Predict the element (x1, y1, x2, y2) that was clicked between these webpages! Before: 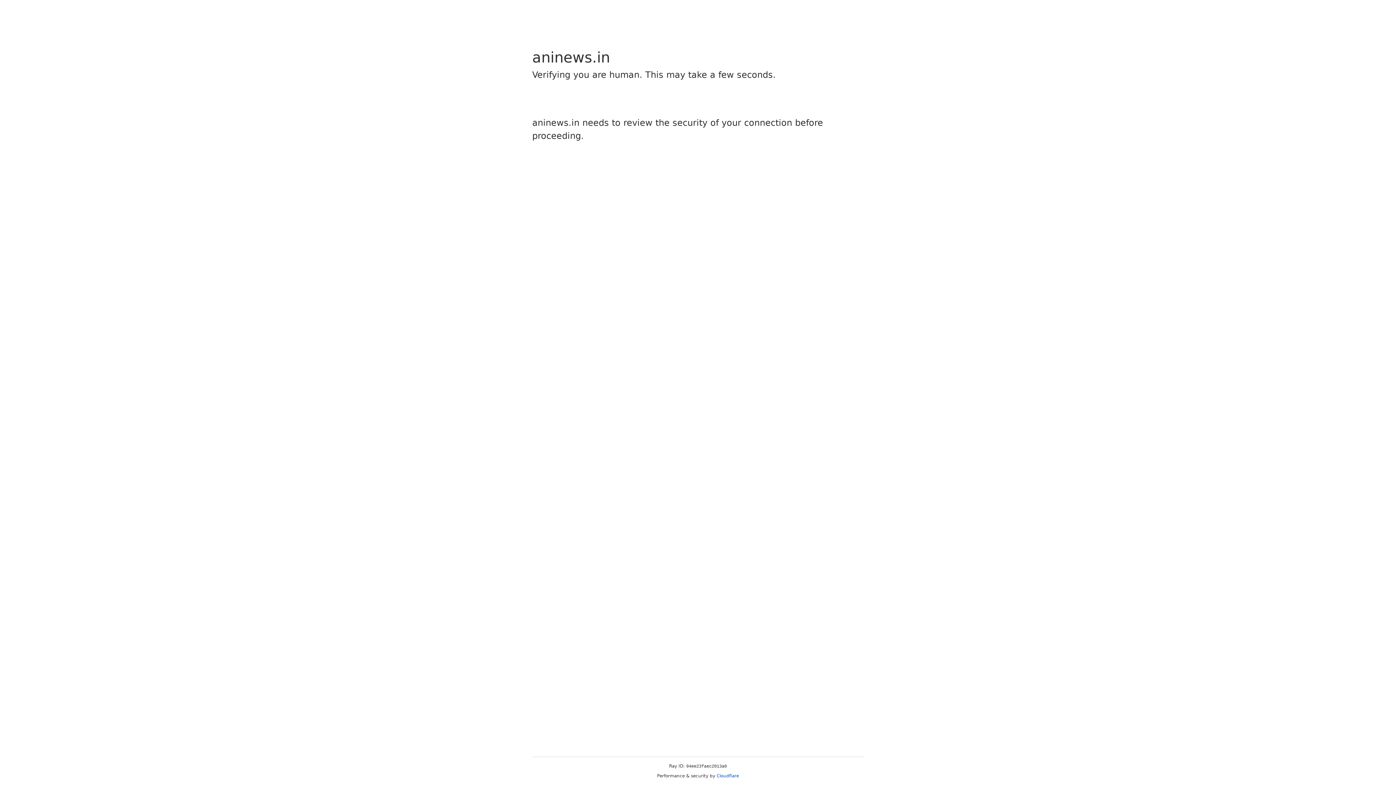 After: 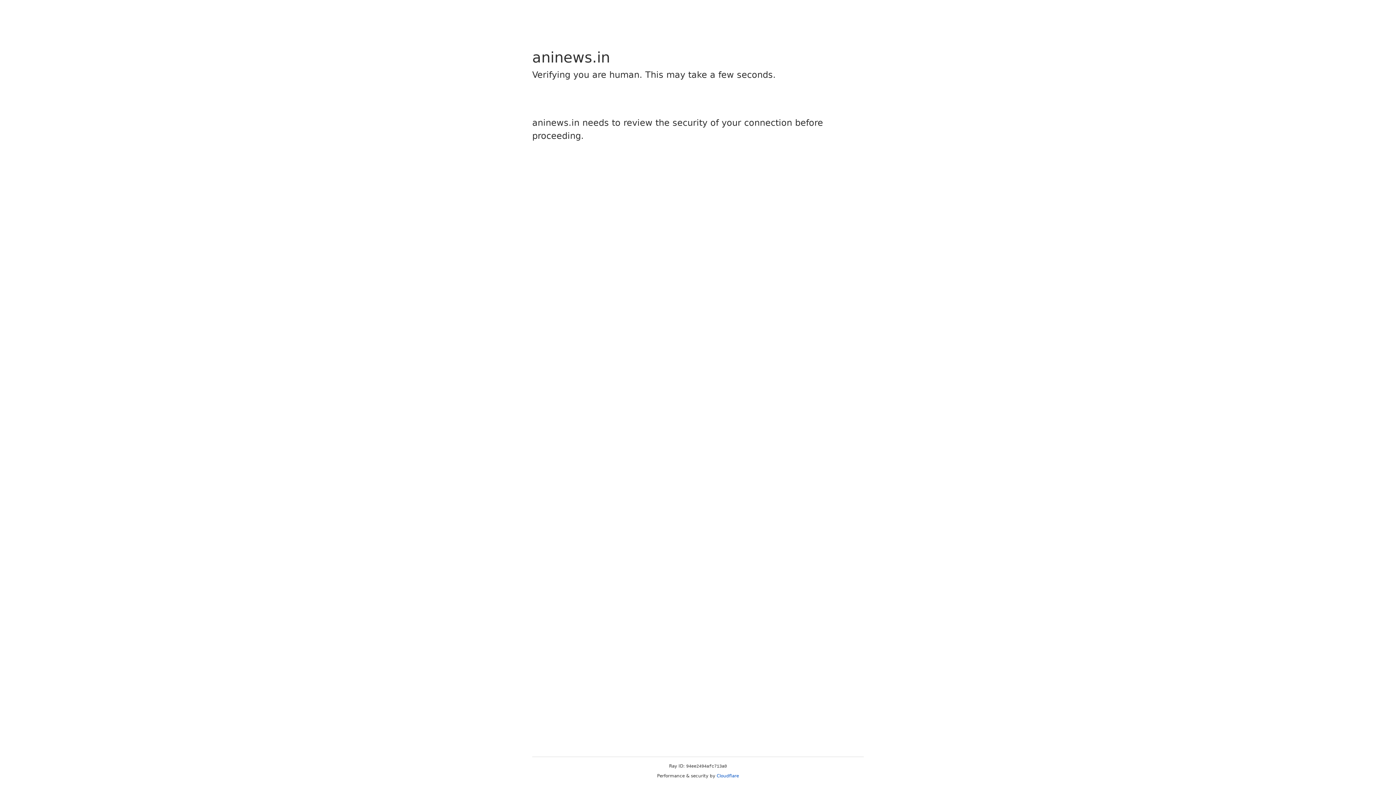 Action: label: Cloudflare bbox: (716, 773, 739, 778)